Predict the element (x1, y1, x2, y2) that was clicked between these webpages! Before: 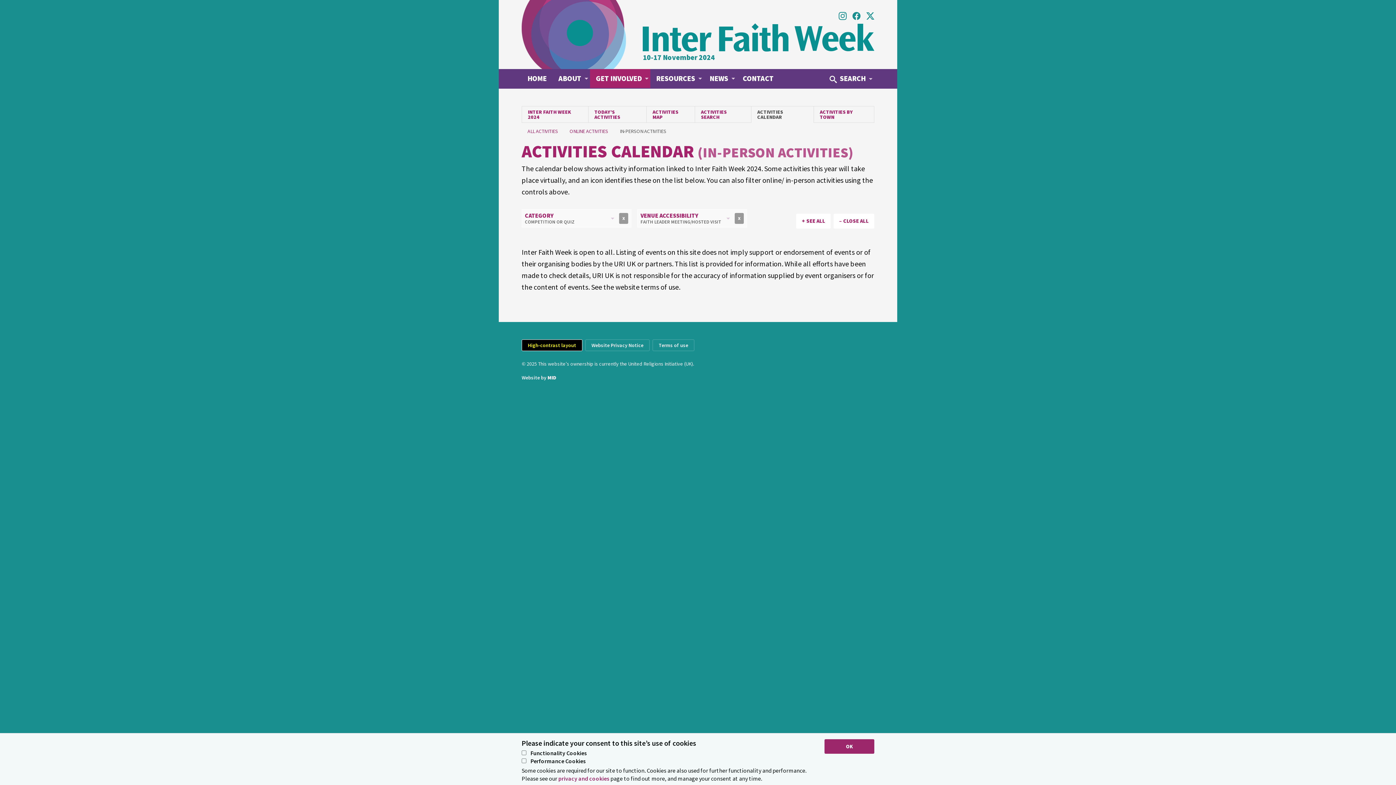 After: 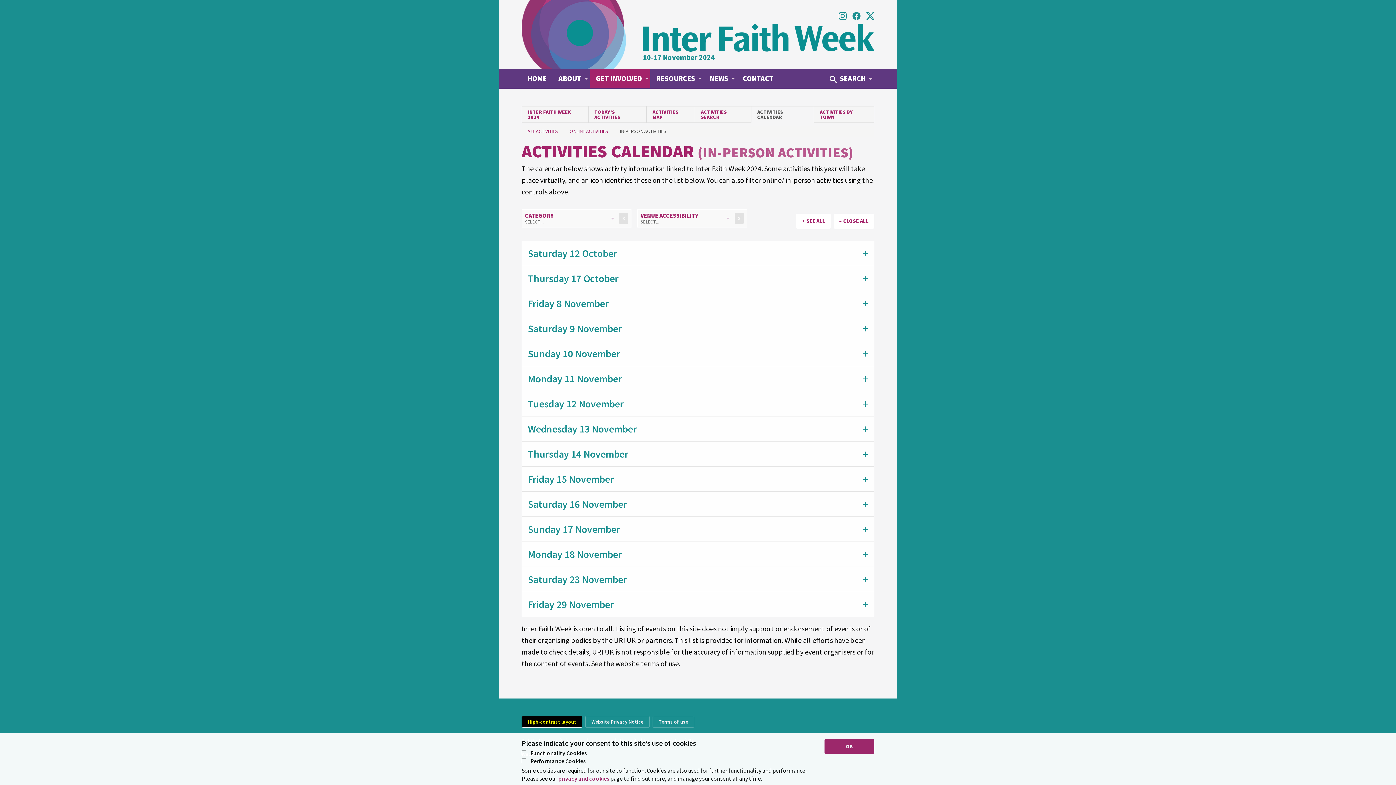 Action: label: IN-PERSON ACTIVITIES bbox: (614, 125, 672, 136)